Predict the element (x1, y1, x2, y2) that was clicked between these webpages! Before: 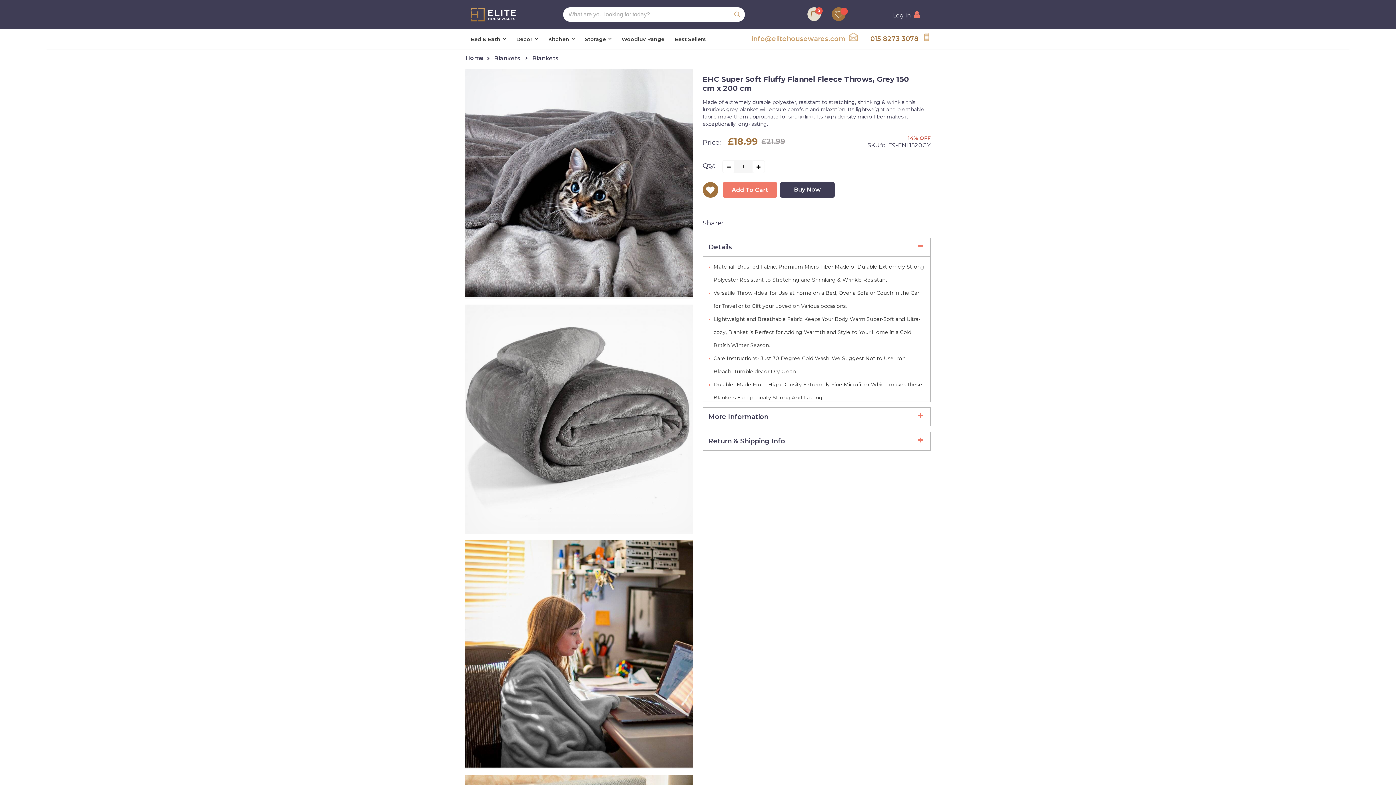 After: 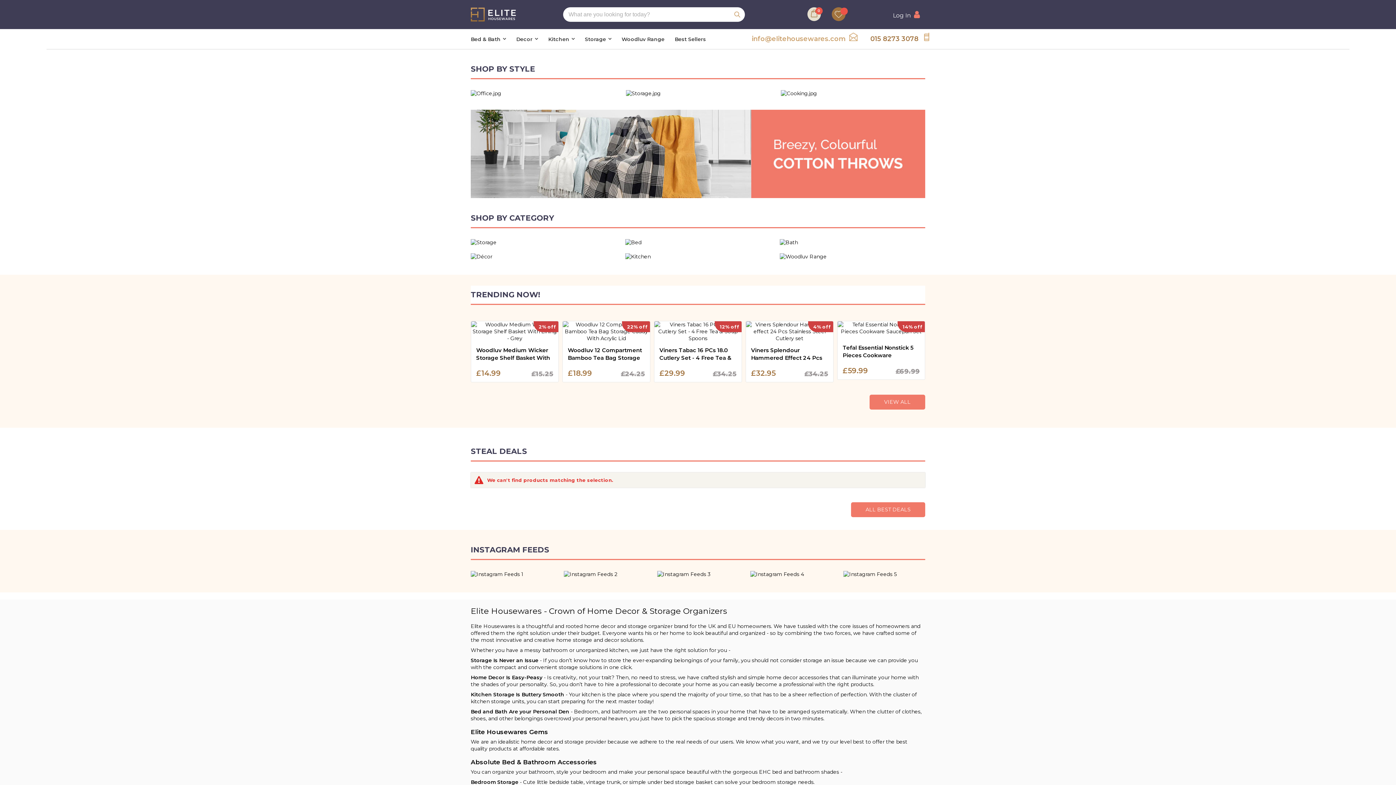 Action: bbox: (470, 7, 516, 21)